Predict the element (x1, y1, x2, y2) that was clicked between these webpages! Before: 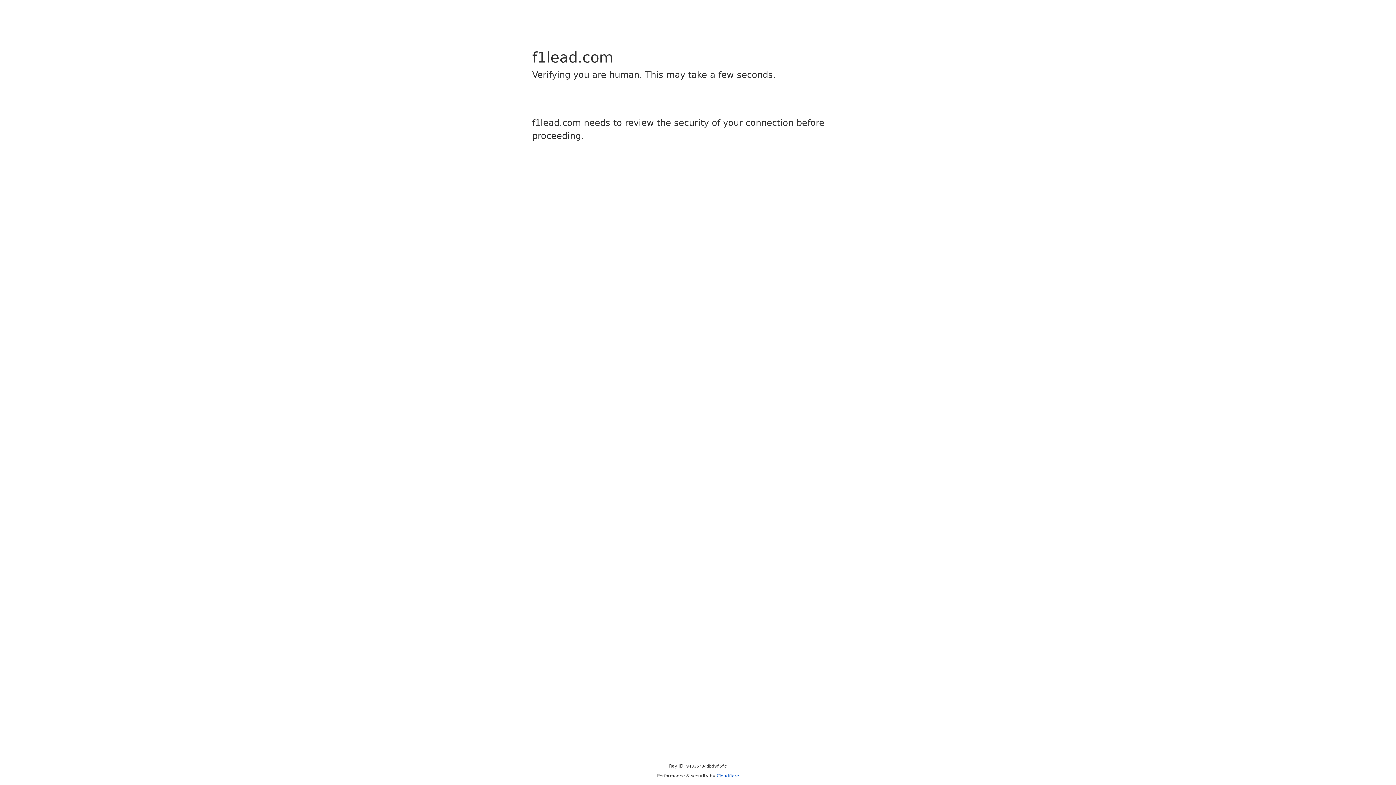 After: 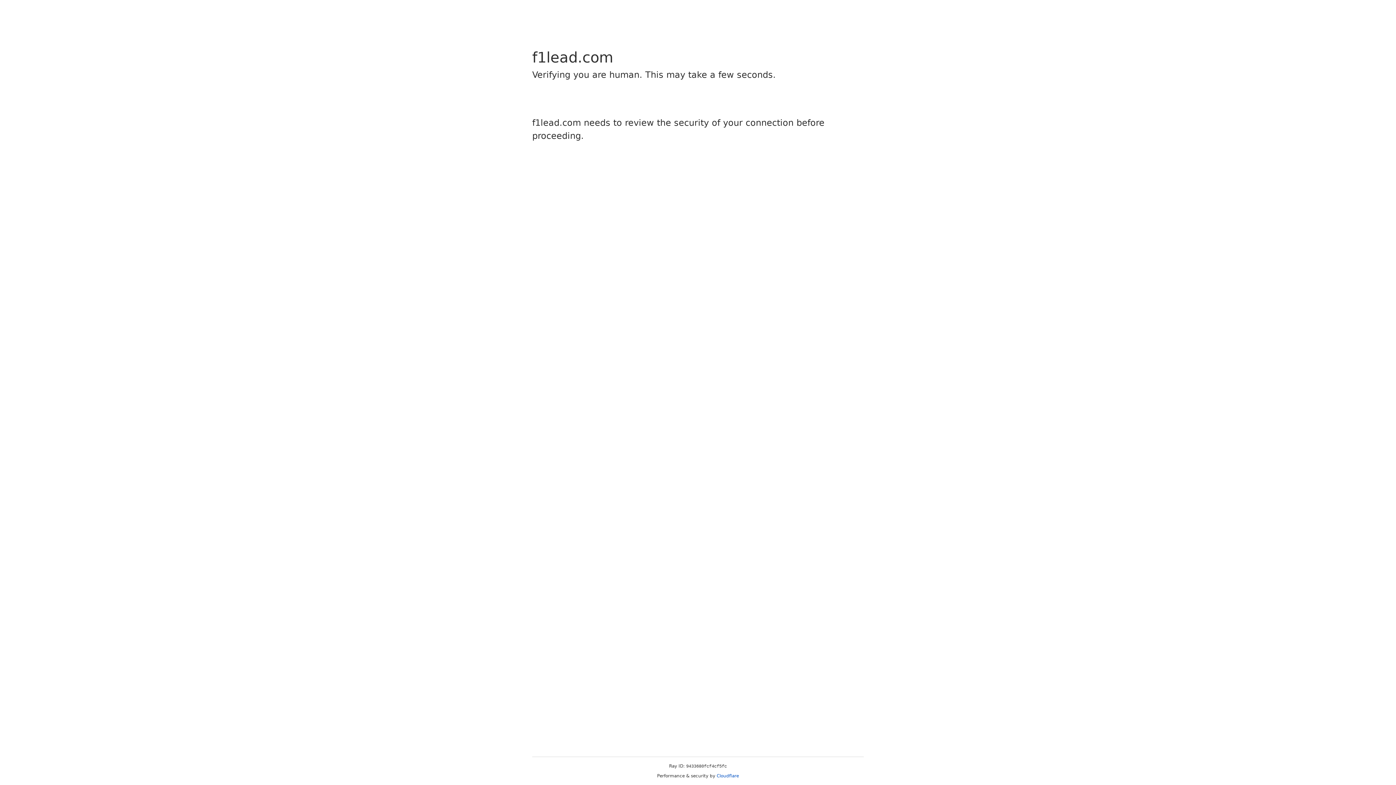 Action: bbox: (716, 773, 739, 778) label: Cloudflare